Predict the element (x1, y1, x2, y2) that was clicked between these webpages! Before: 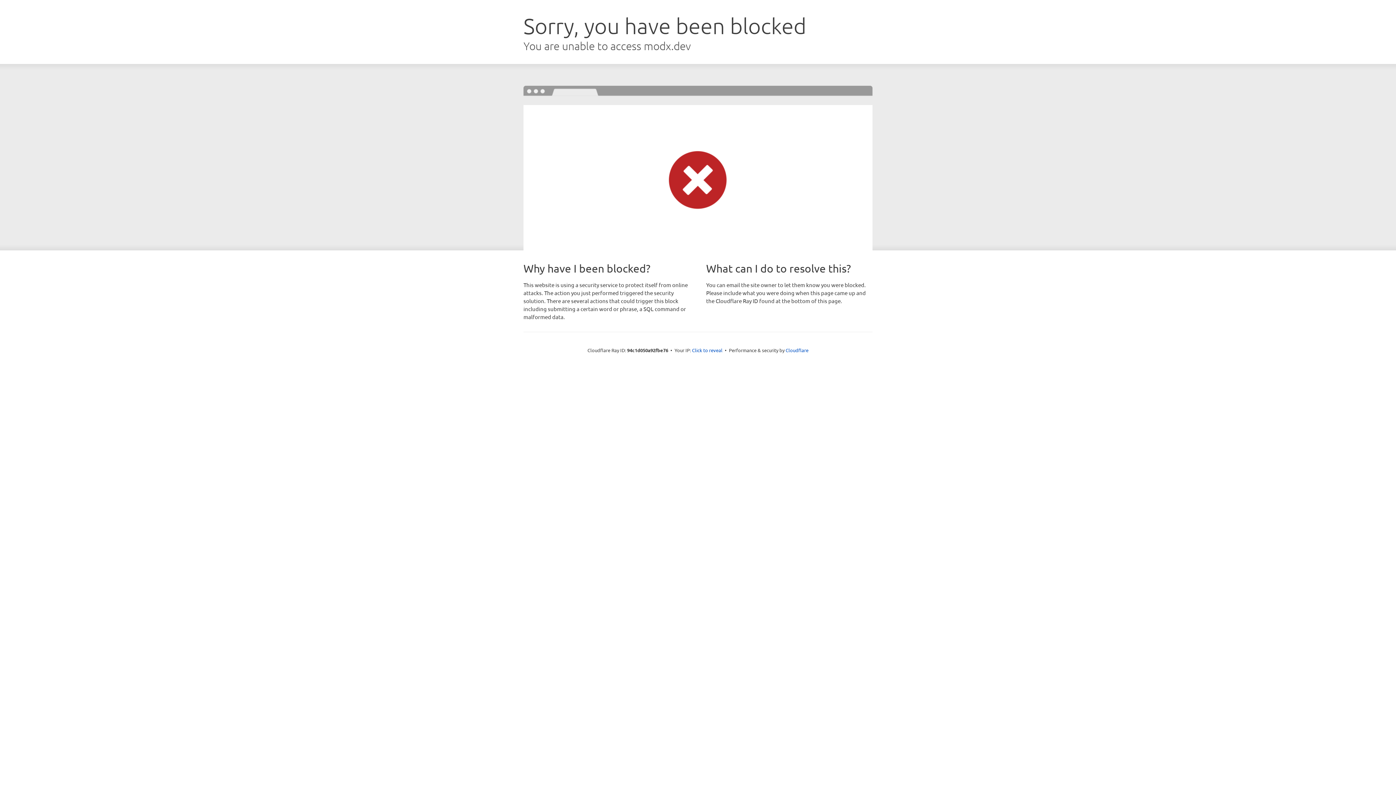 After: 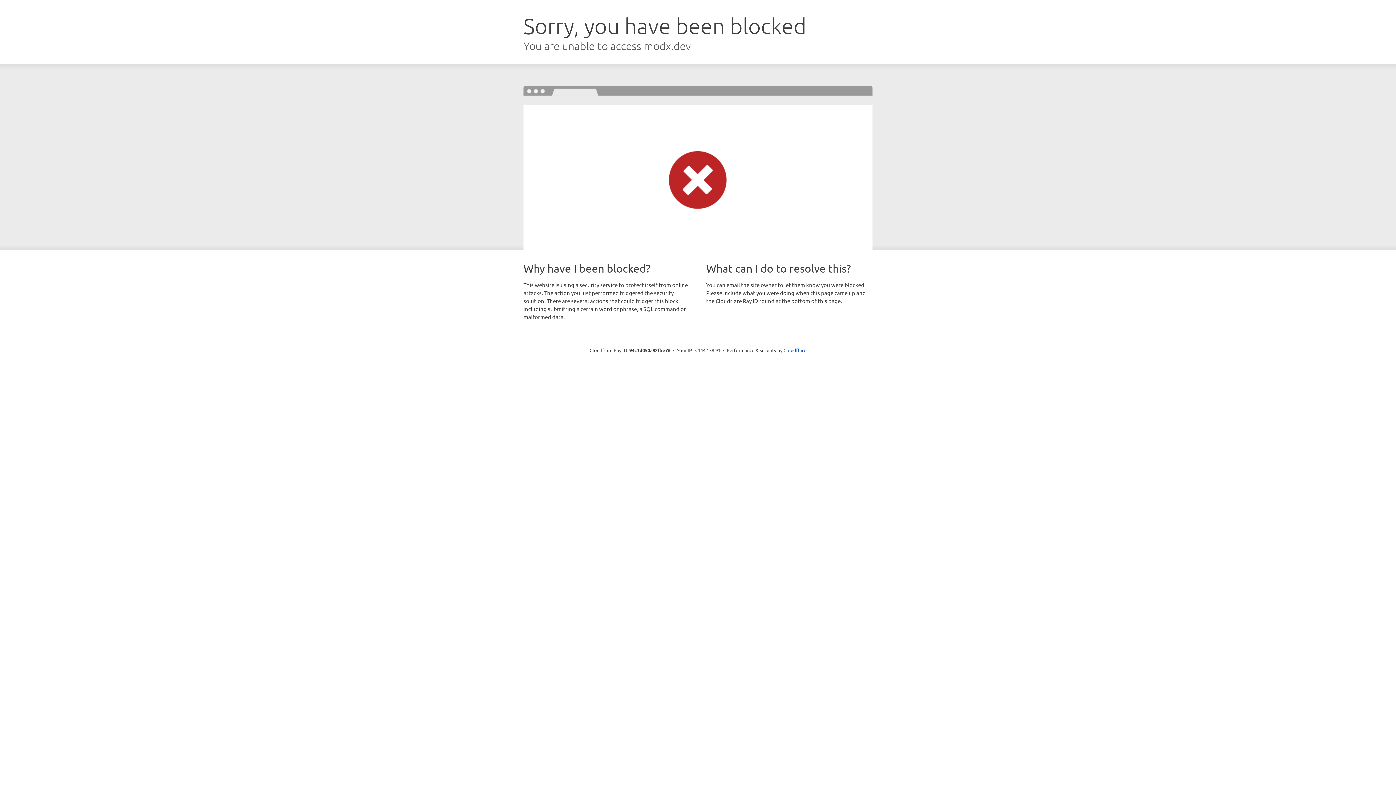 Action: label: Click to reveal bbox: (692, 346, 722, 353)